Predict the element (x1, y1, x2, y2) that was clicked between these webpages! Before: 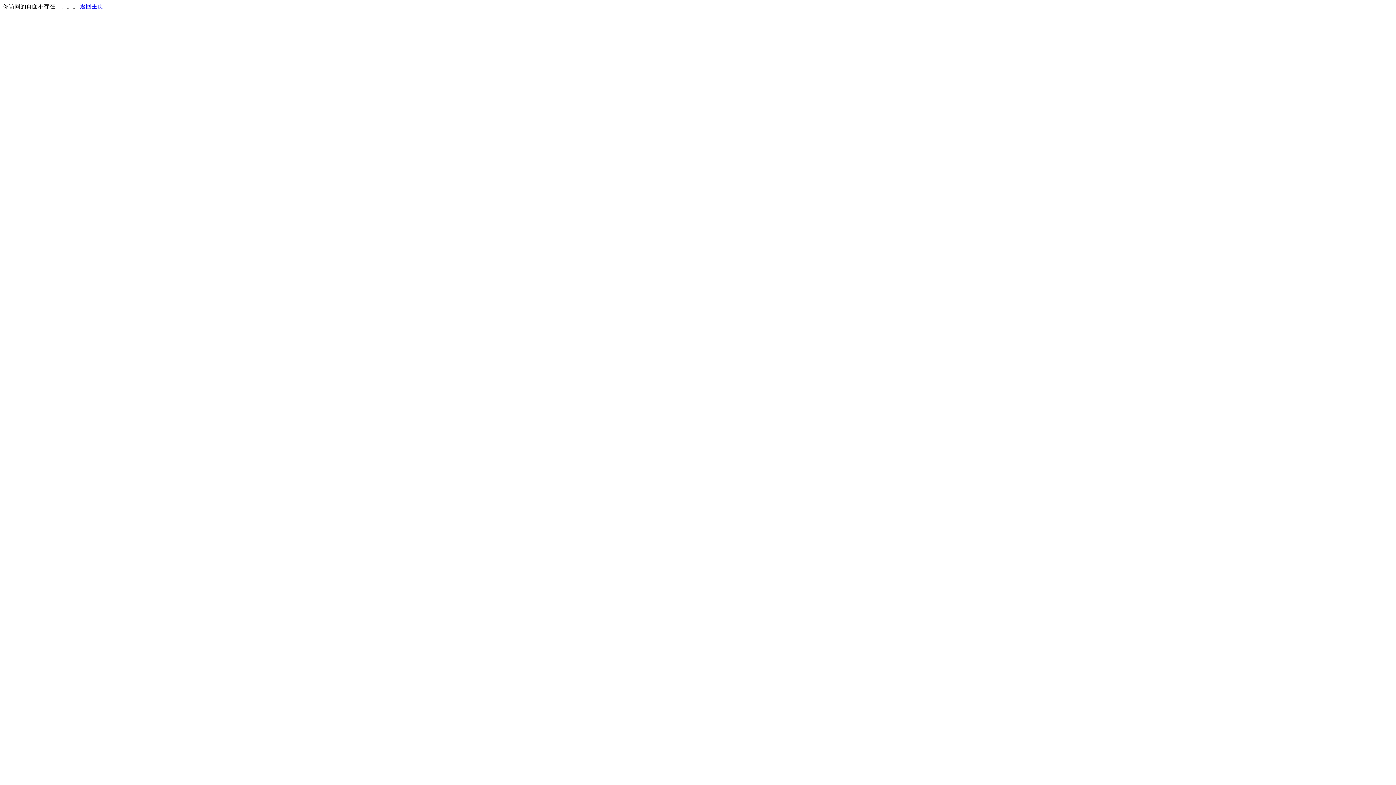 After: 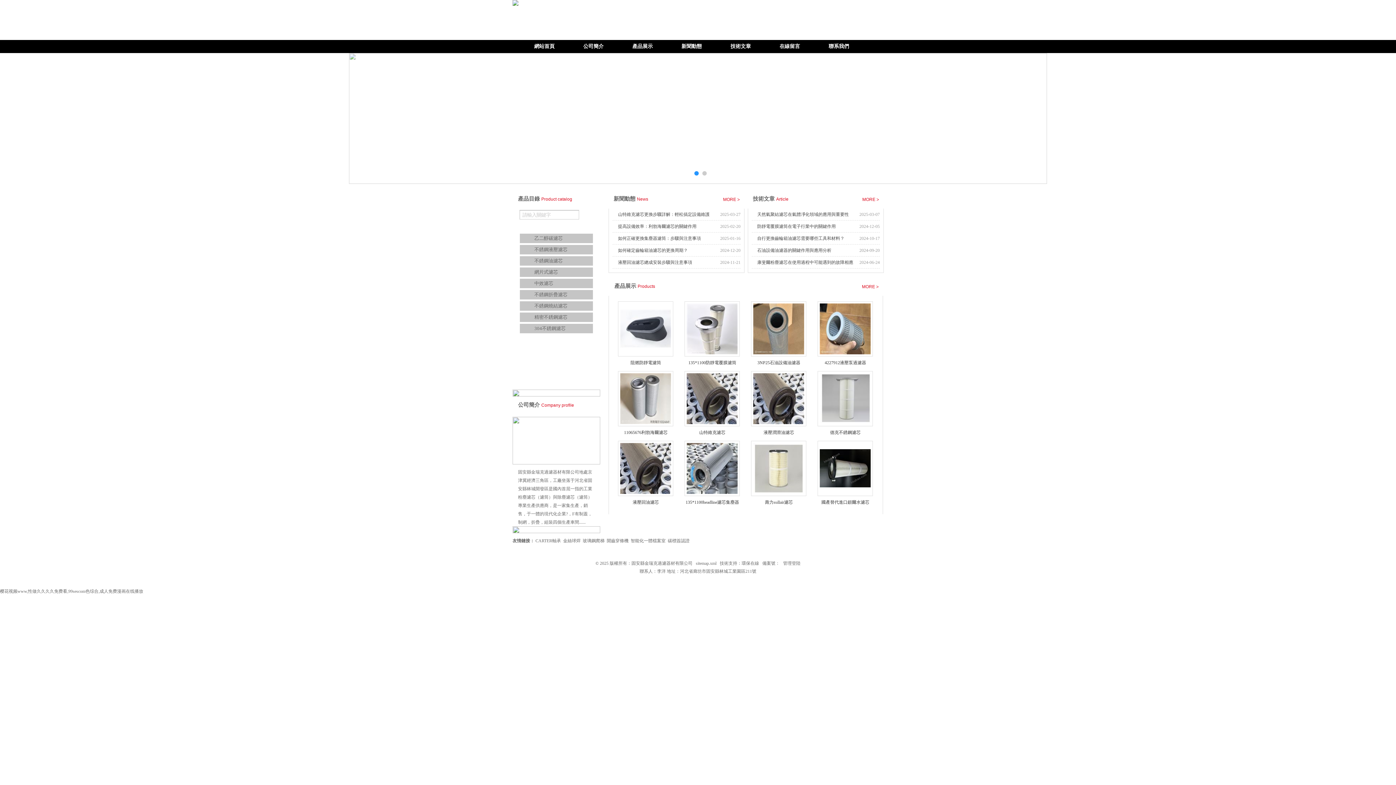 Action: label: 返回主页 bbox: (80, 3, 103, 9)